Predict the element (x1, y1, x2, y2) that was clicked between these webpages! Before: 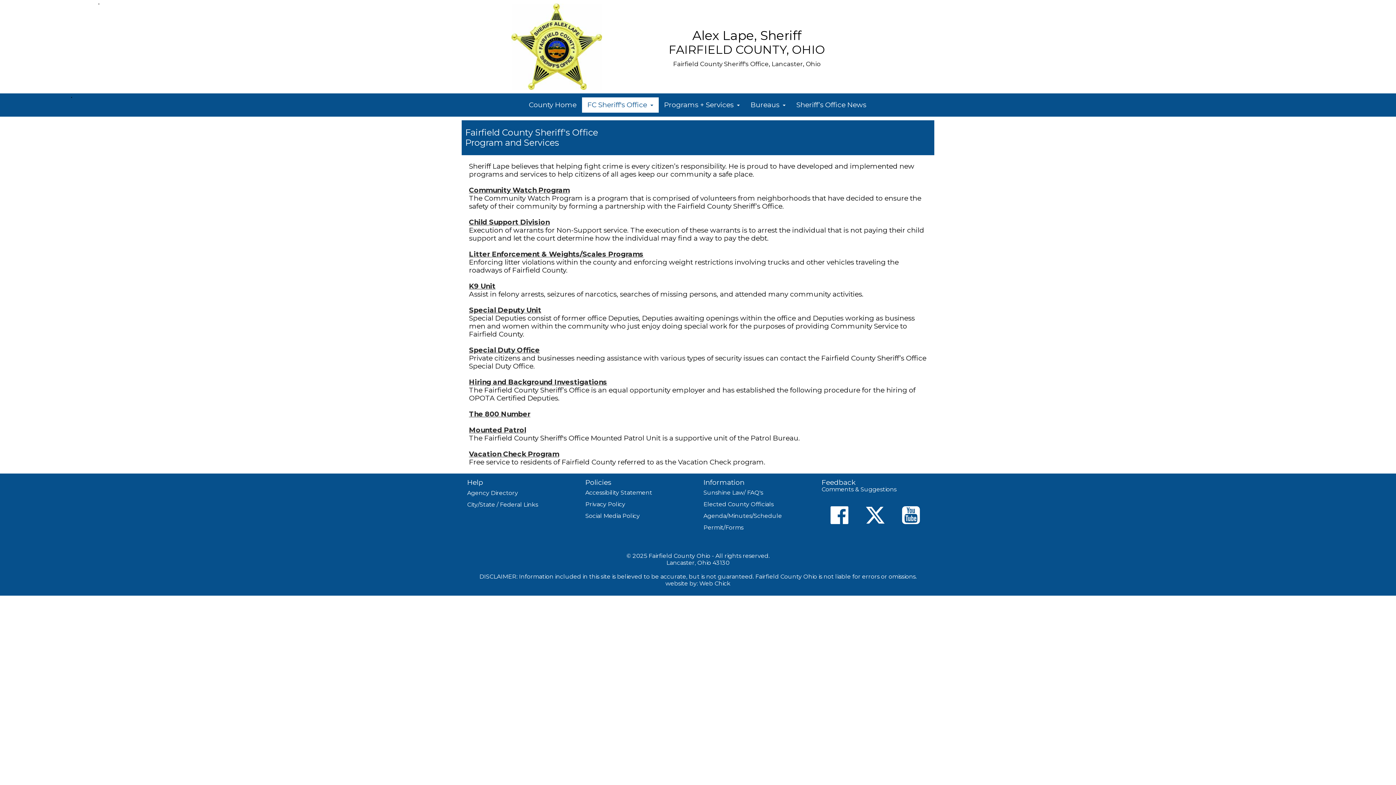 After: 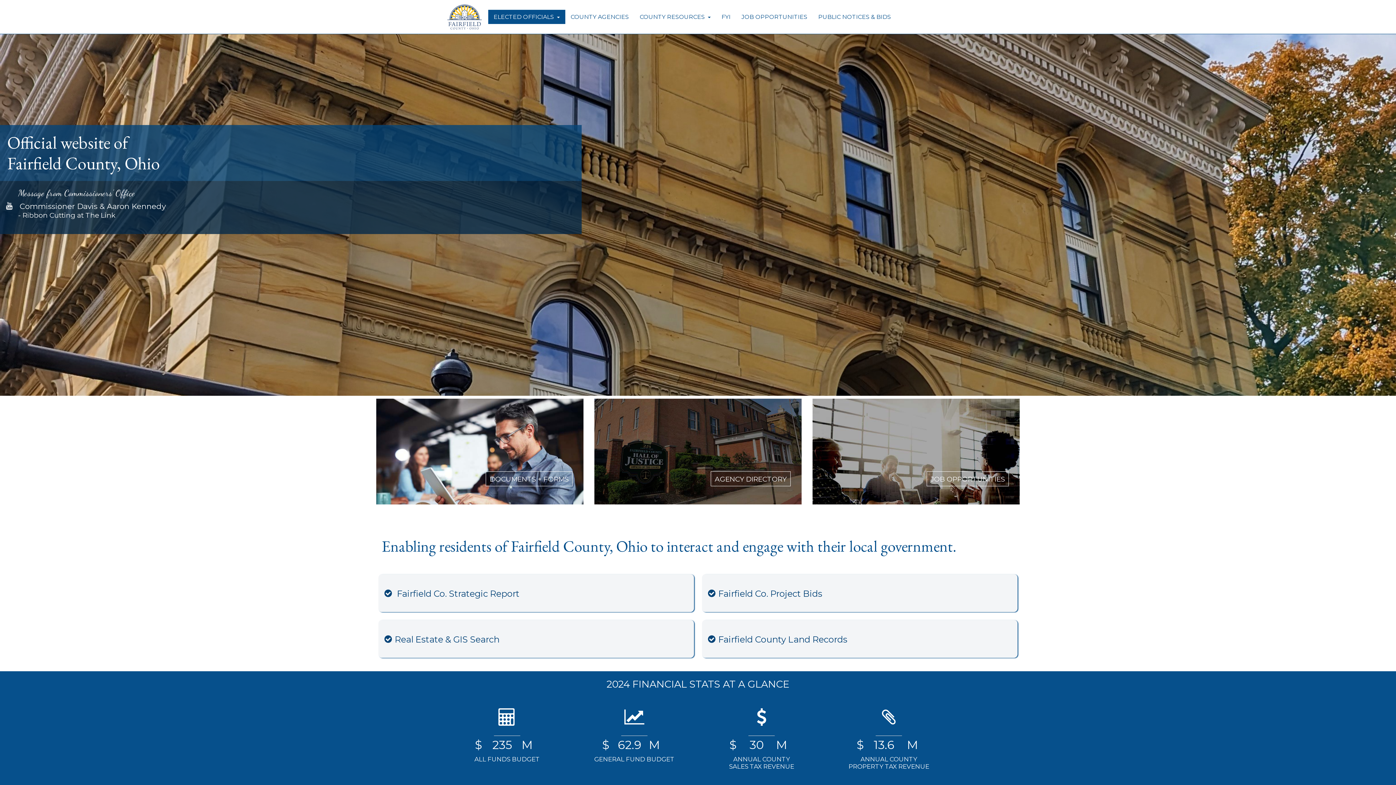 Action: label: County Home bbox: (523, 97, 582, 112)